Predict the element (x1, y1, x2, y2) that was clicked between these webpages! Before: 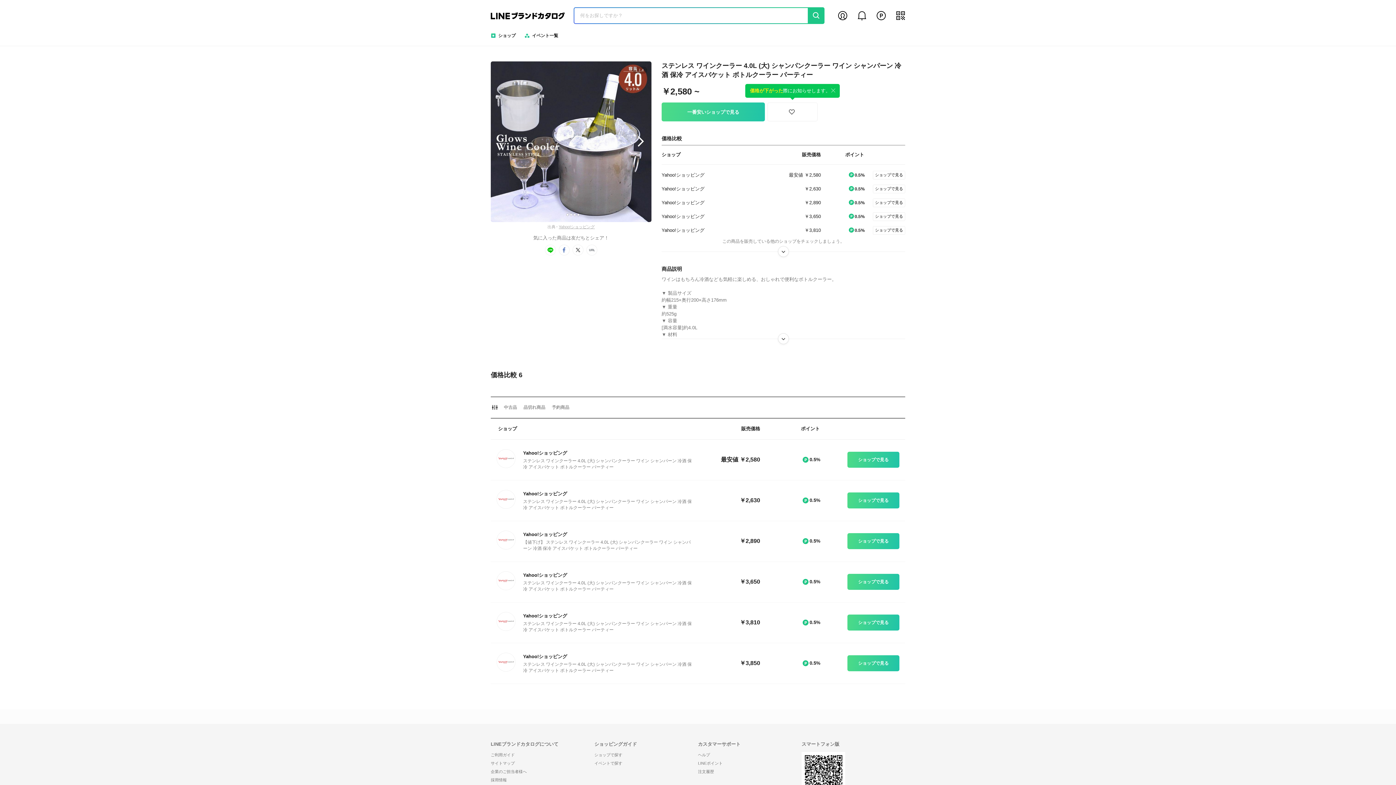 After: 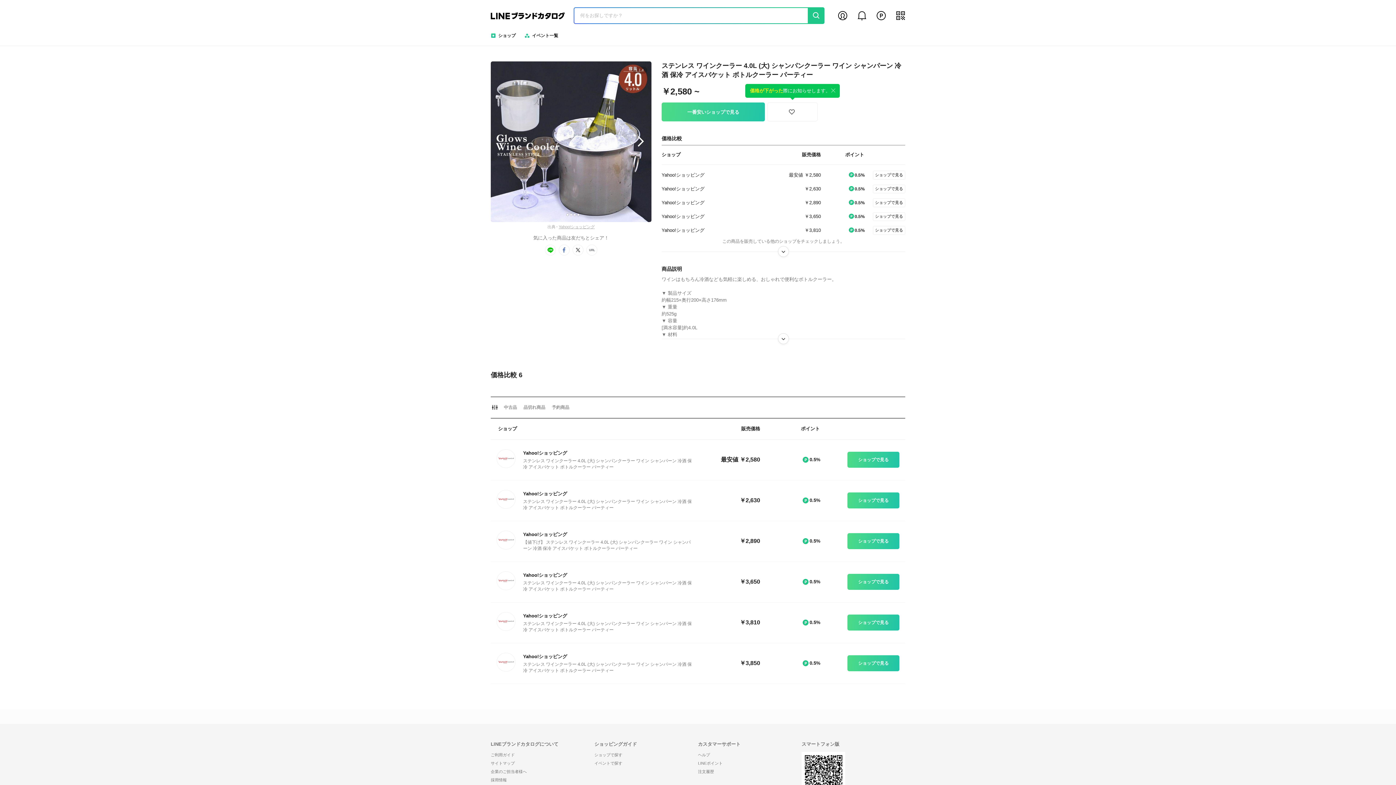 Action: bbox: (572, 244, 583, 255) label: x